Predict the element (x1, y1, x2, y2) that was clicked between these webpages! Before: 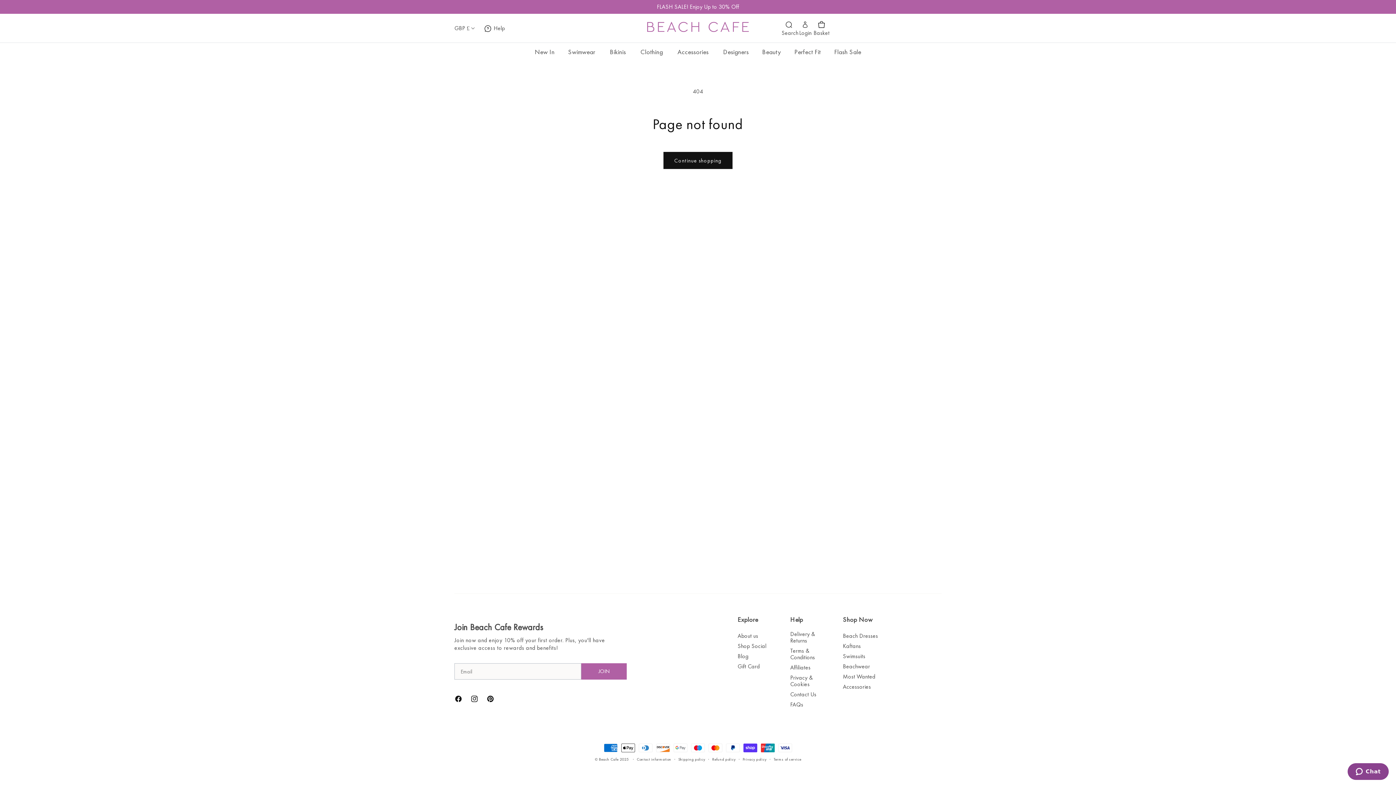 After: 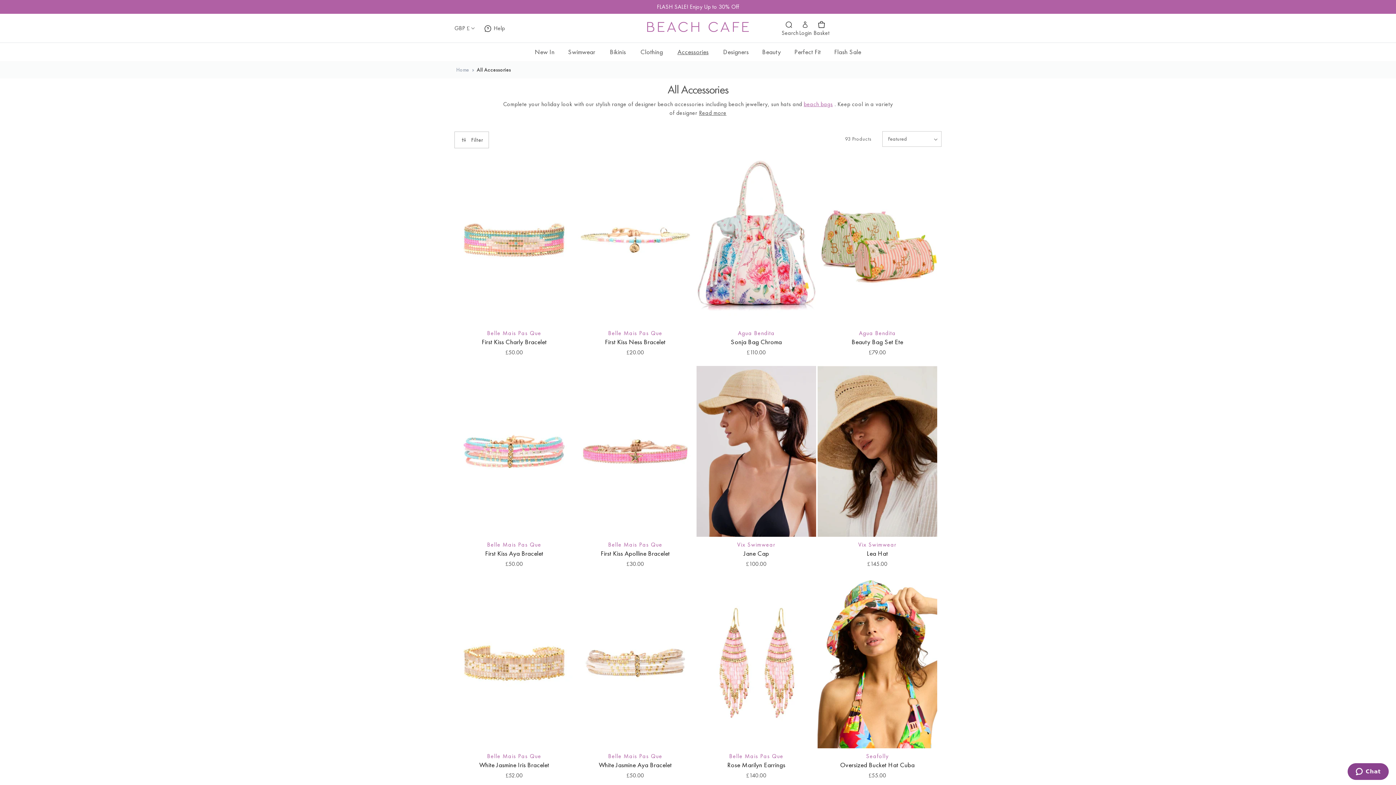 Action: bbox: (670, 42, 716, 61) label: Accessories